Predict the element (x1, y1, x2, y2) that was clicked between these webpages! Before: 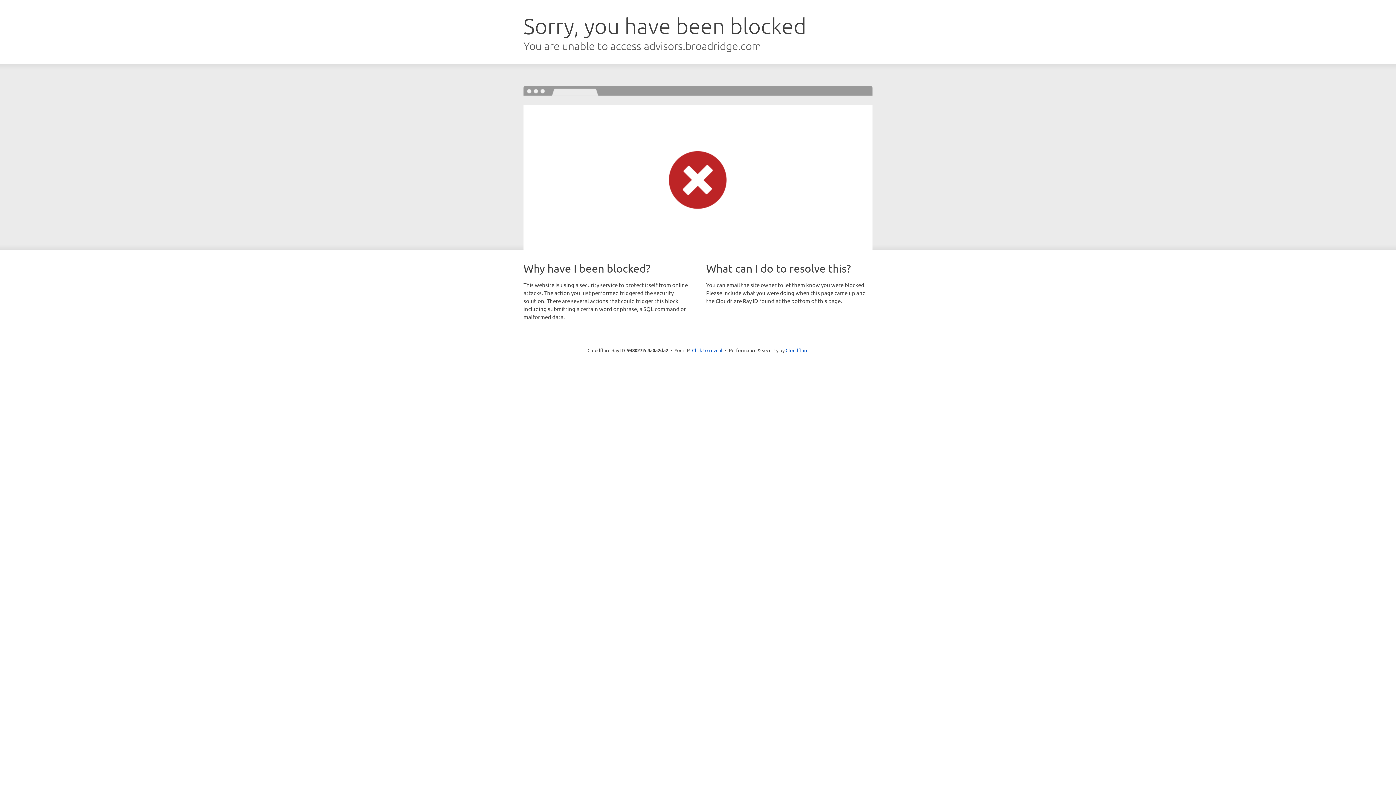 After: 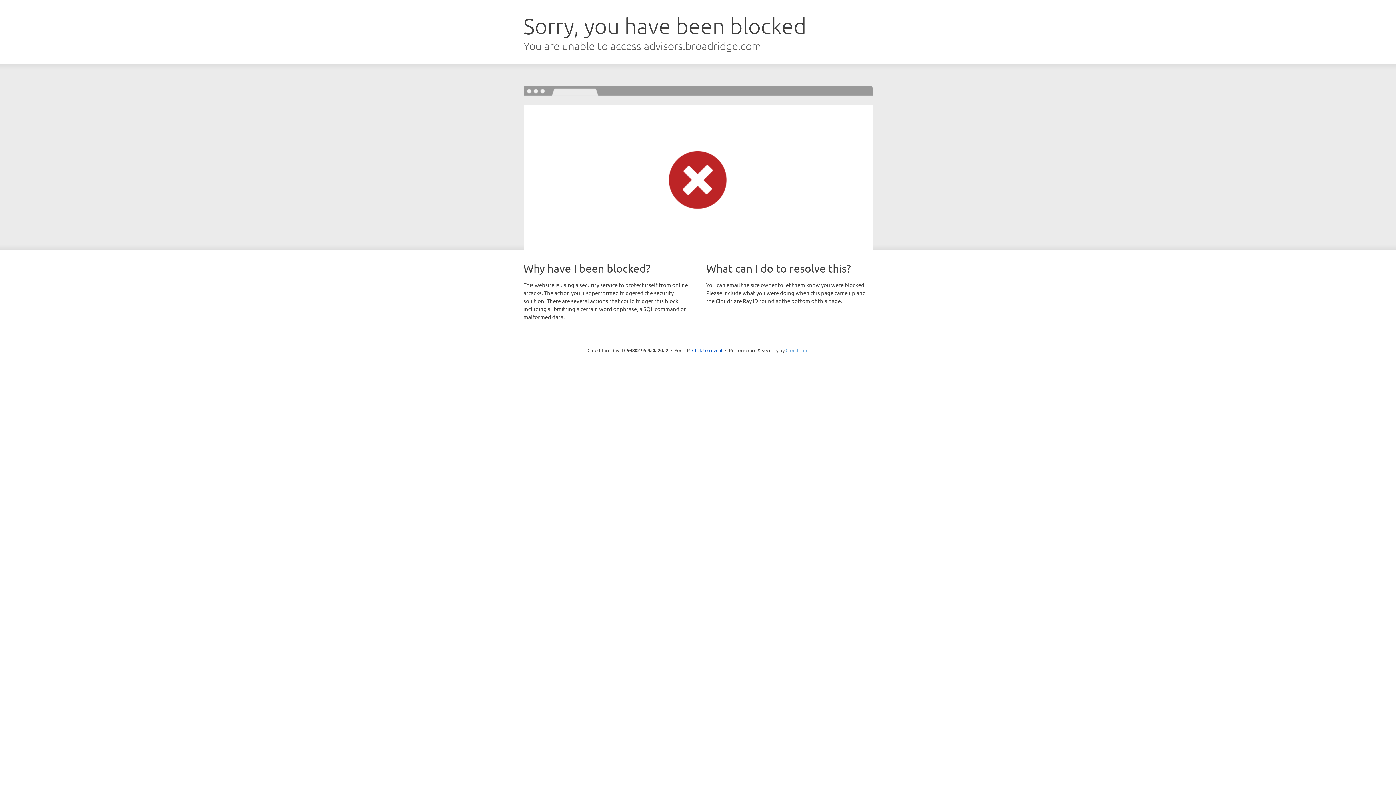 Action: label: Cloudflare bbox: (785, 347, 808, 353)